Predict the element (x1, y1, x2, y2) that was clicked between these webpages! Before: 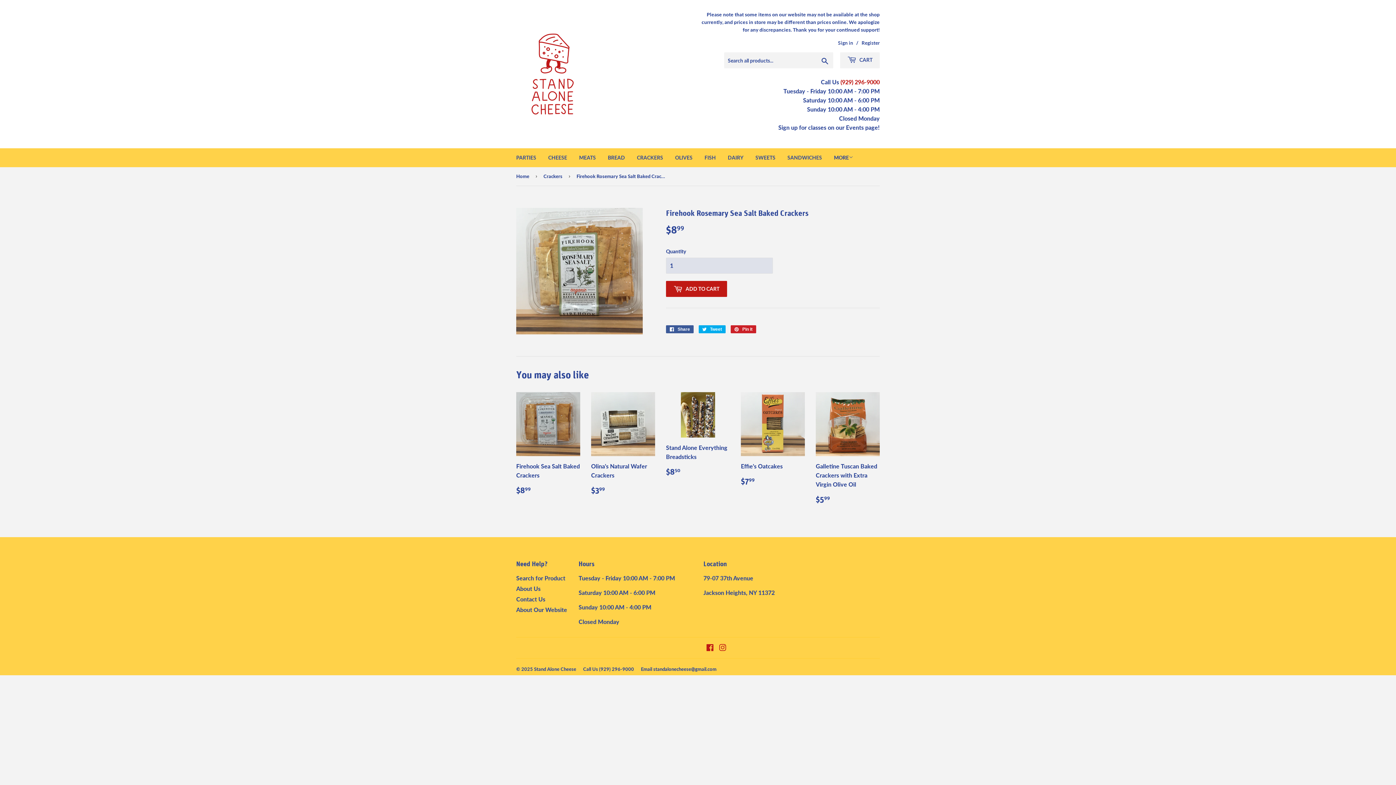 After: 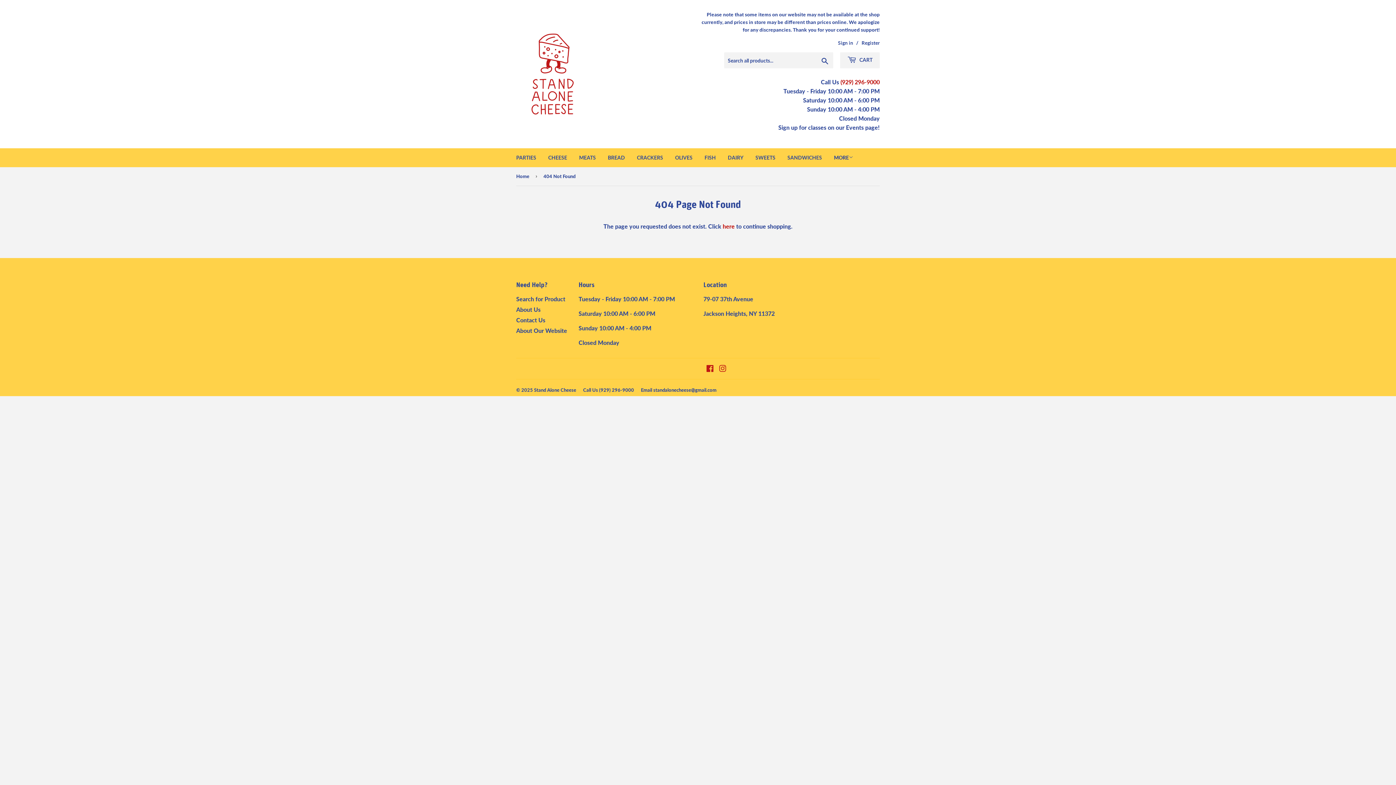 Action: label: (929) 296-9000 bbox: (840, 78, 880, 85)